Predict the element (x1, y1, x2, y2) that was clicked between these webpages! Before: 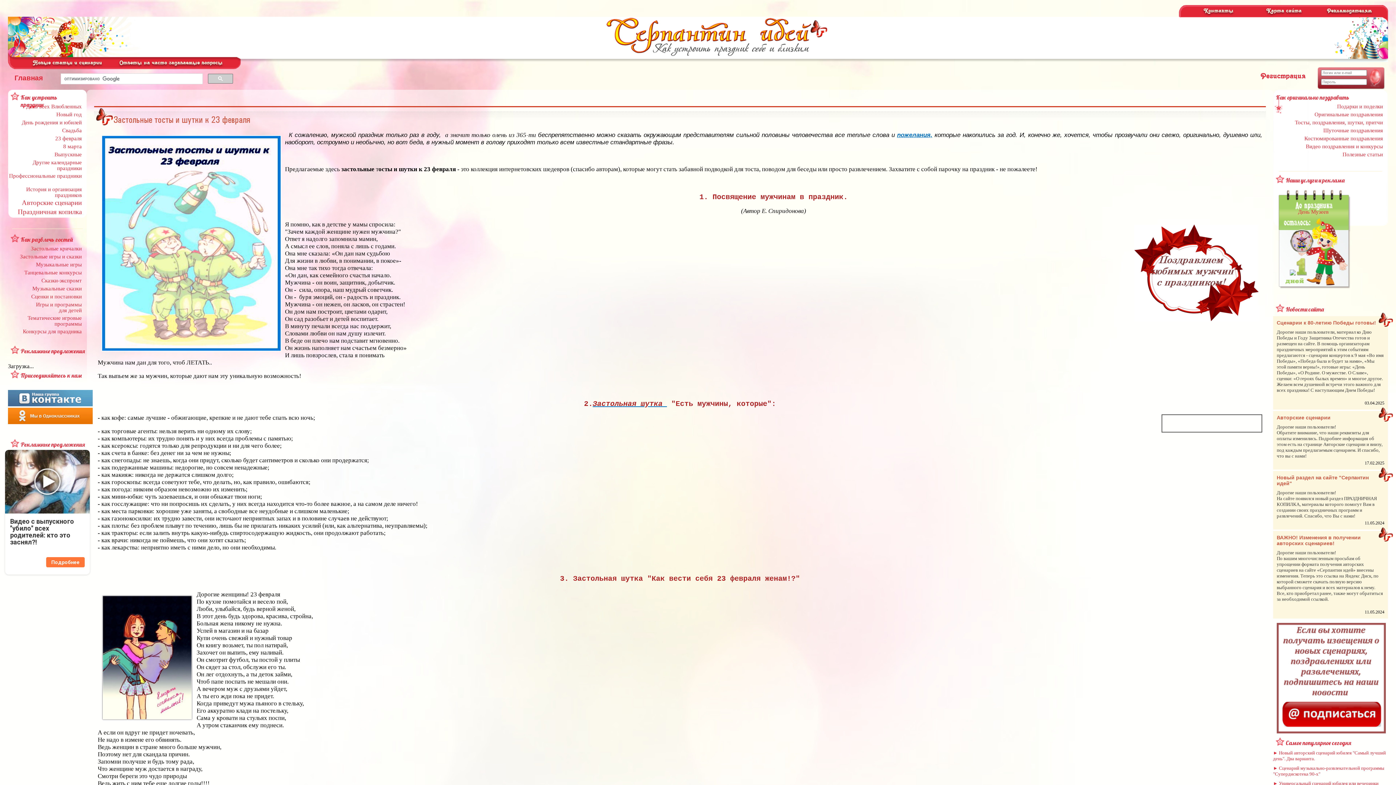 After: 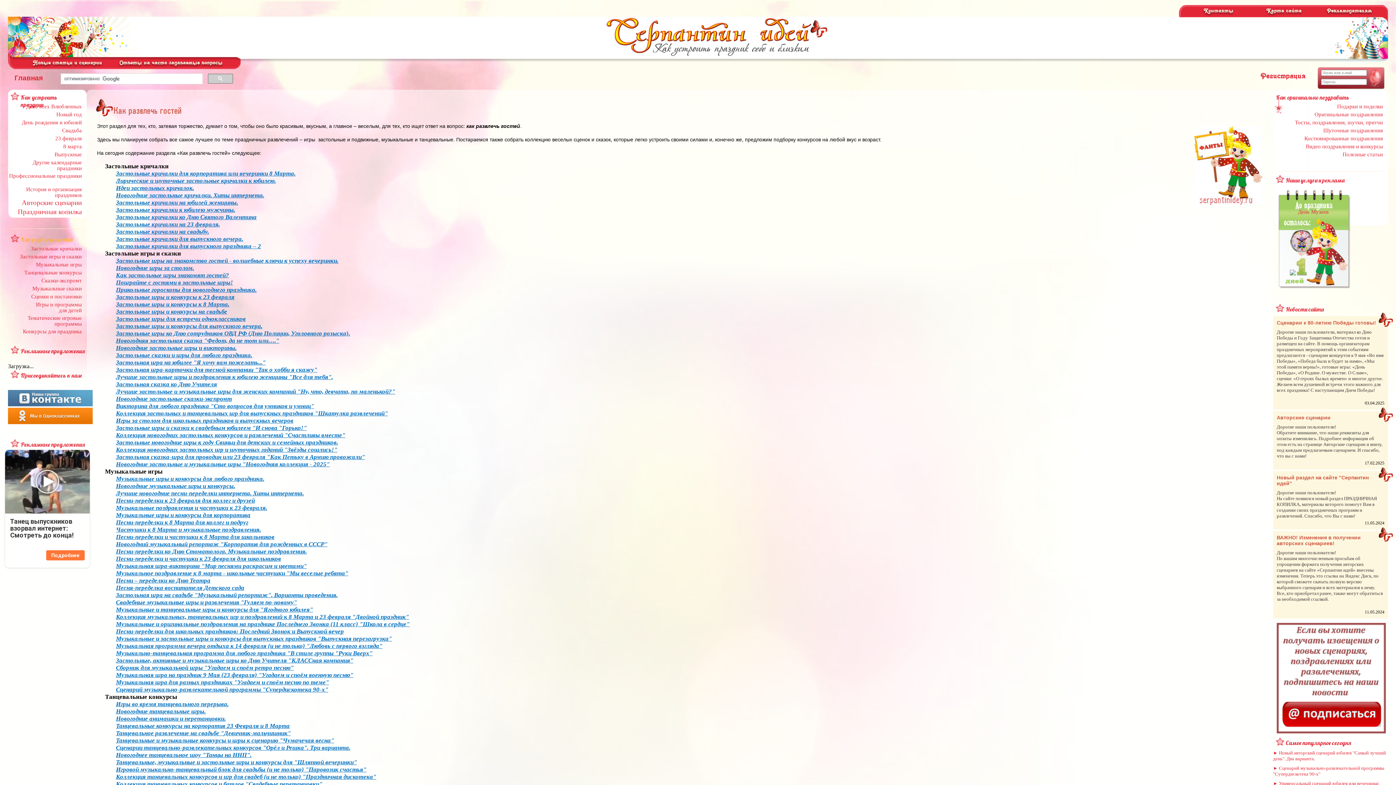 Action: bbox: (20, 236, 72, 243) label: Как развлечь гостей